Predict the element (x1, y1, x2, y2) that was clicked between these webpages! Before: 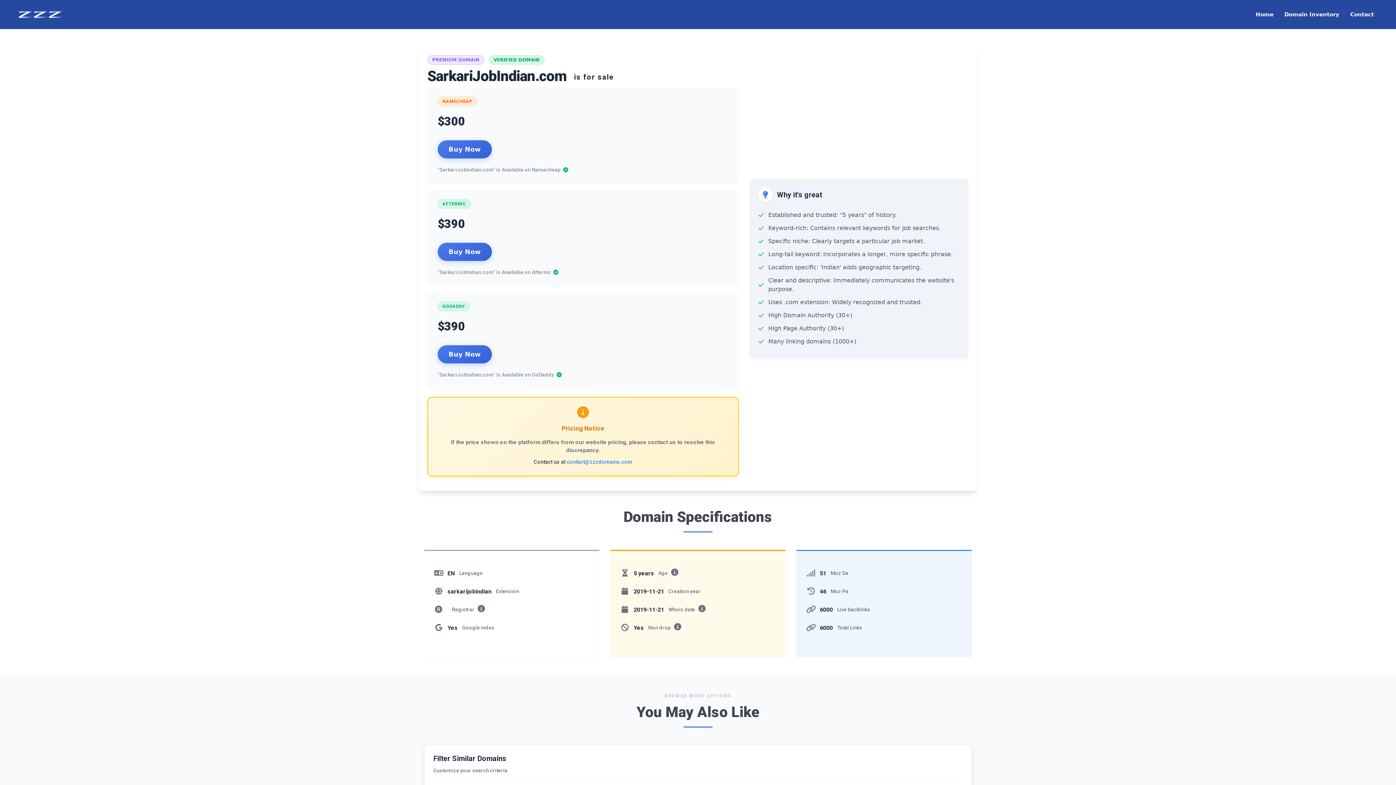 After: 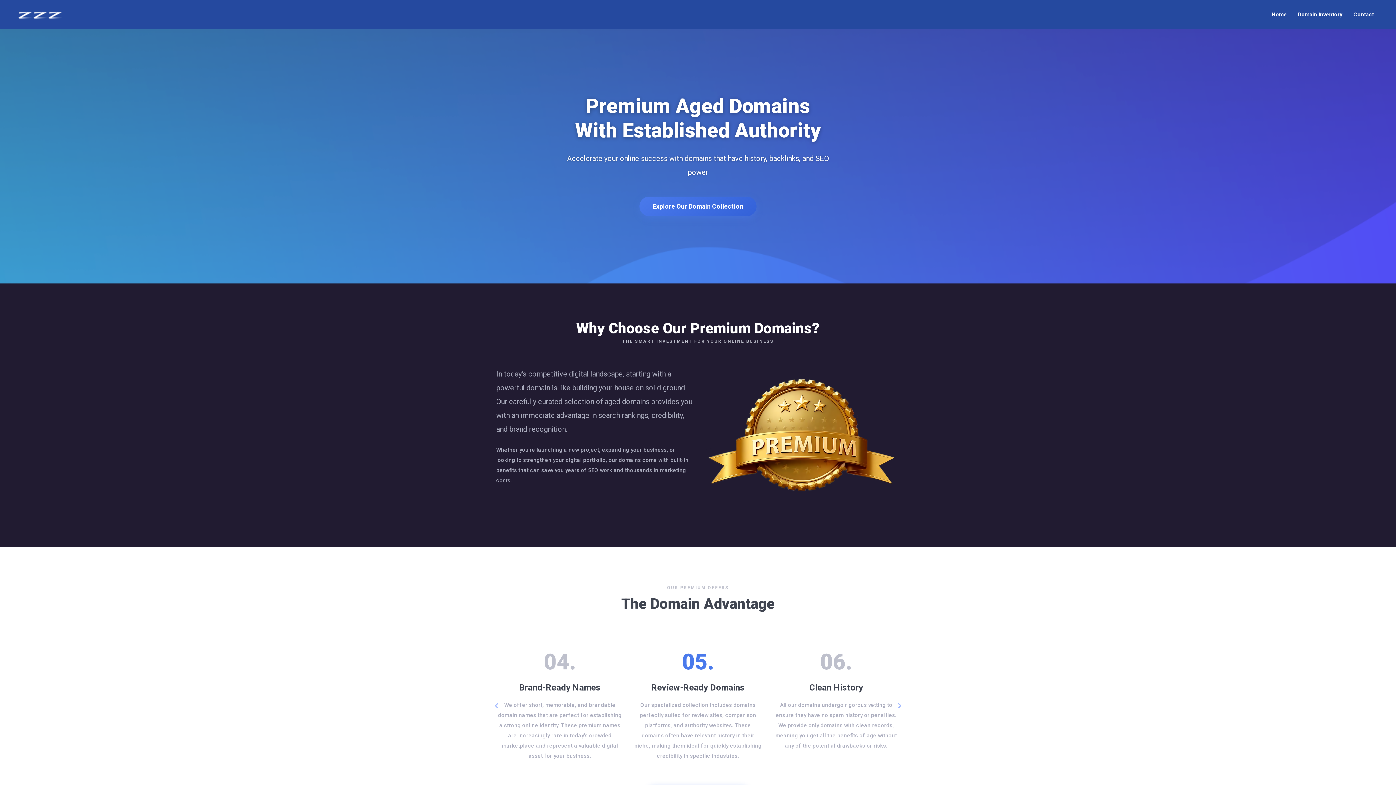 Action: bbox: (16, 9, 62, 20)